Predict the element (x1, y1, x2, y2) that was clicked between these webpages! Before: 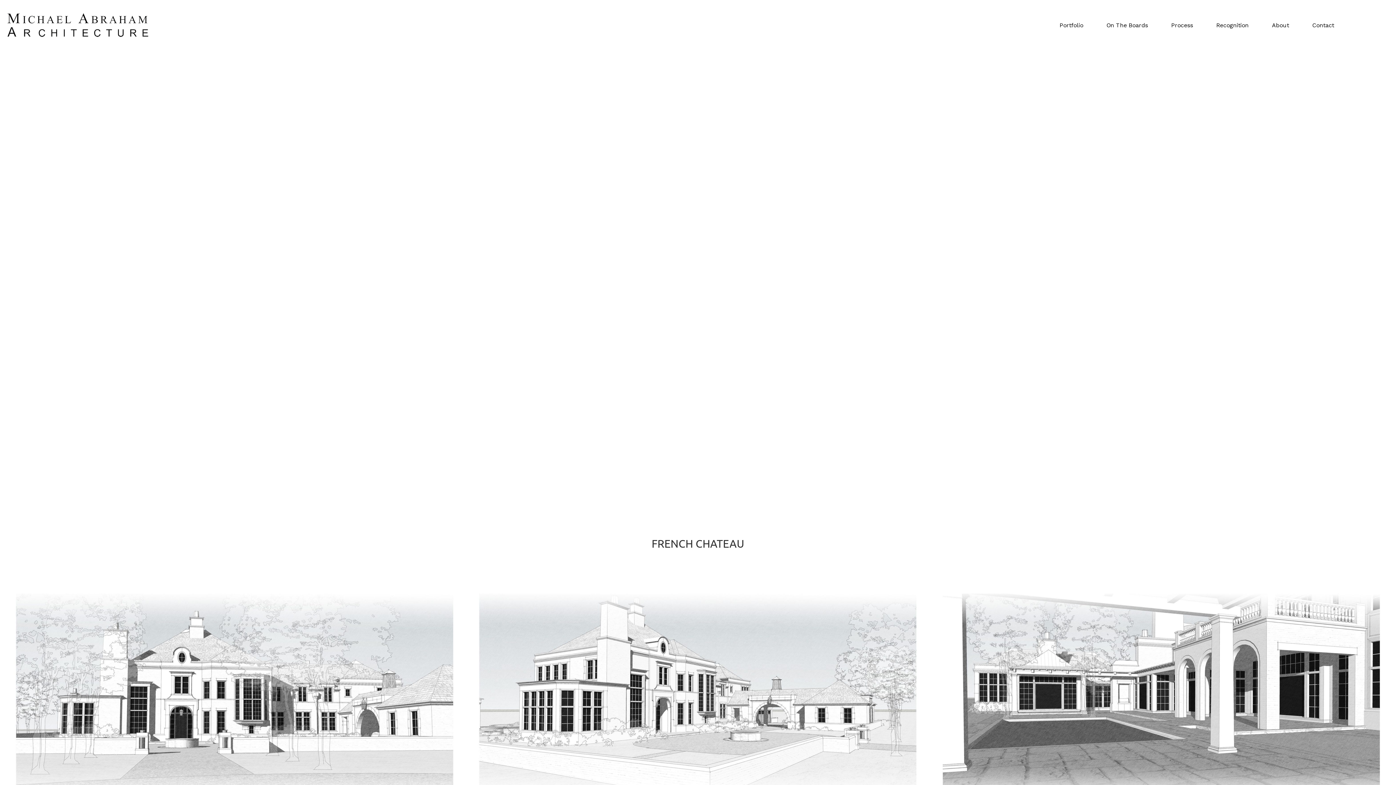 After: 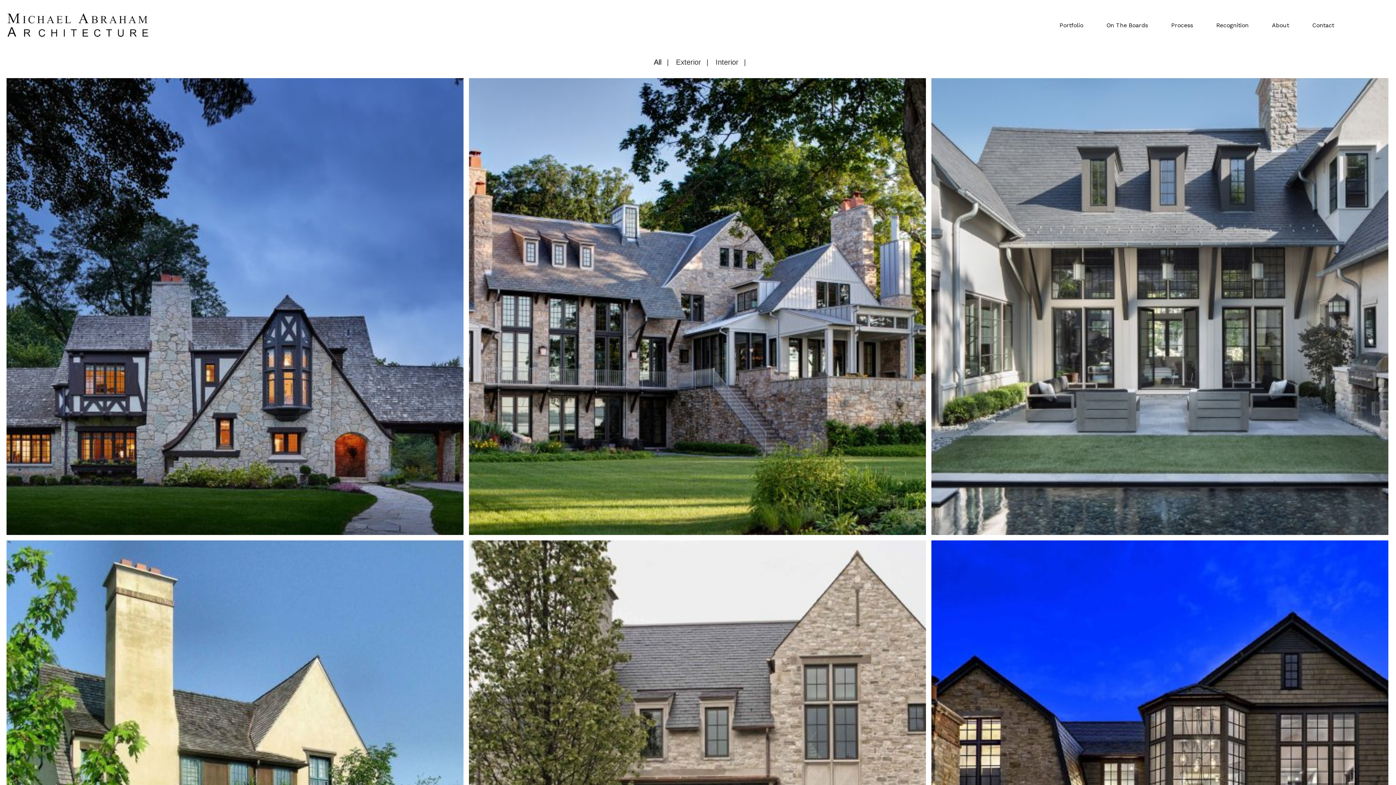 Action: label: Portfolio bbox: (1048, 16, 1095, 34)